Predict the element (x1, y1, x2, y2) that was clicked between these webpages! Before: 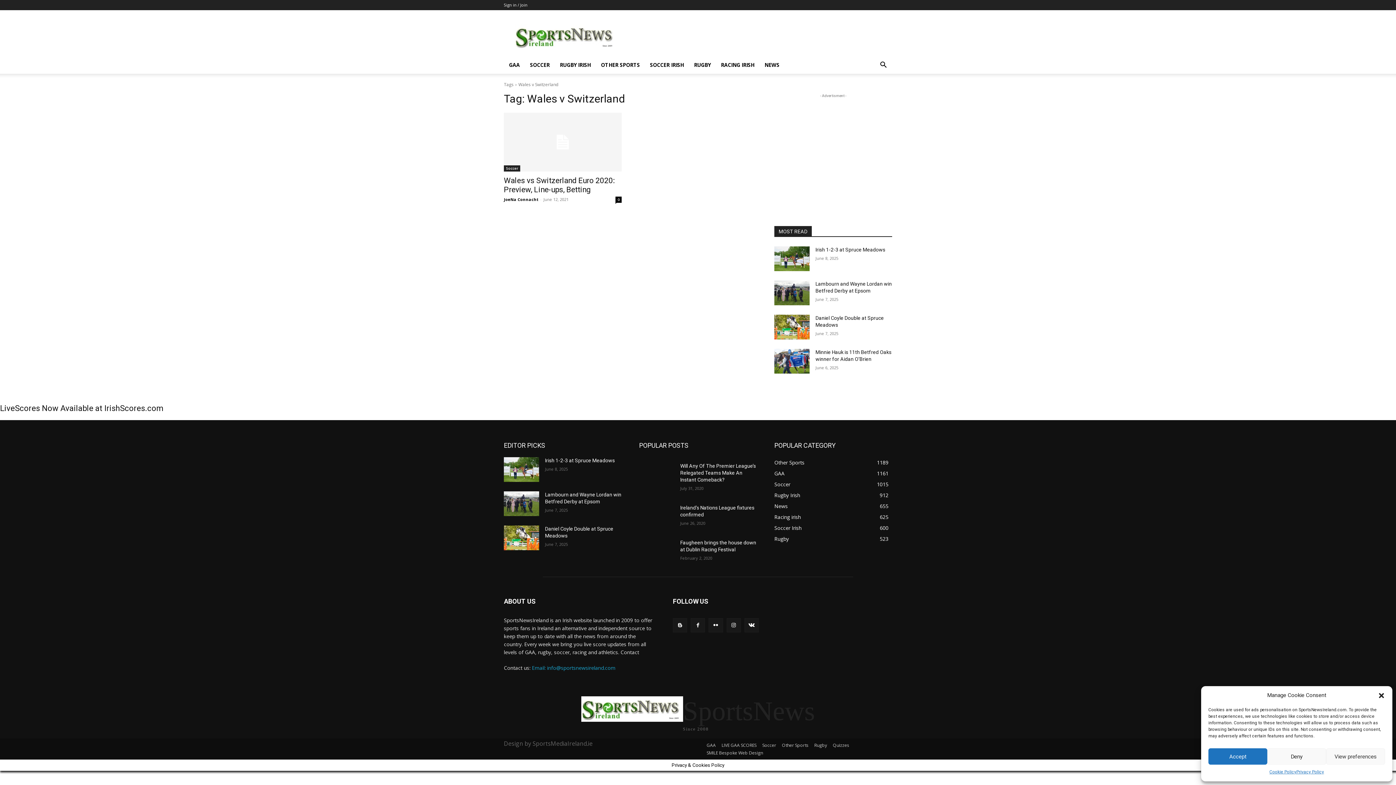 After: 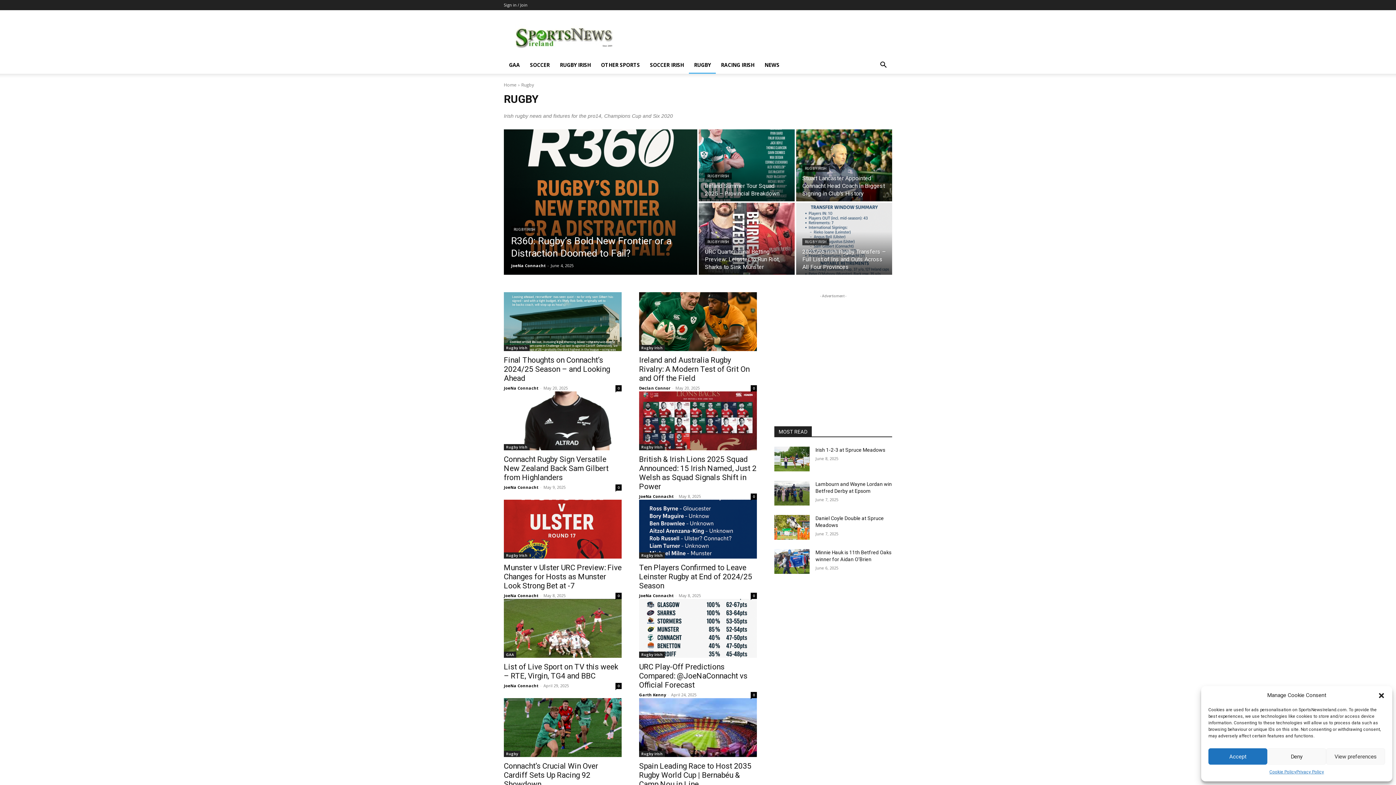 Action: label: Rugby
523 bbox: (774, 535, 789, 542)